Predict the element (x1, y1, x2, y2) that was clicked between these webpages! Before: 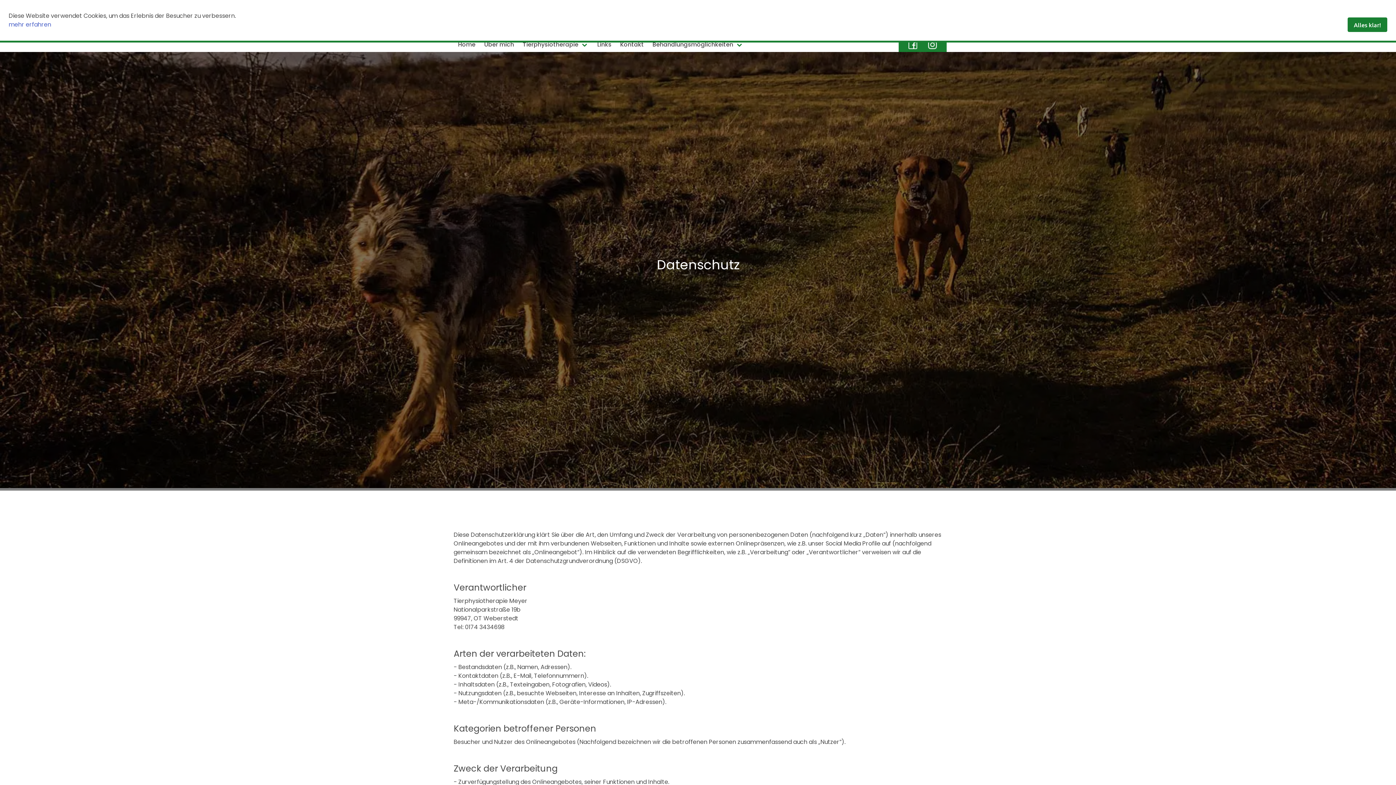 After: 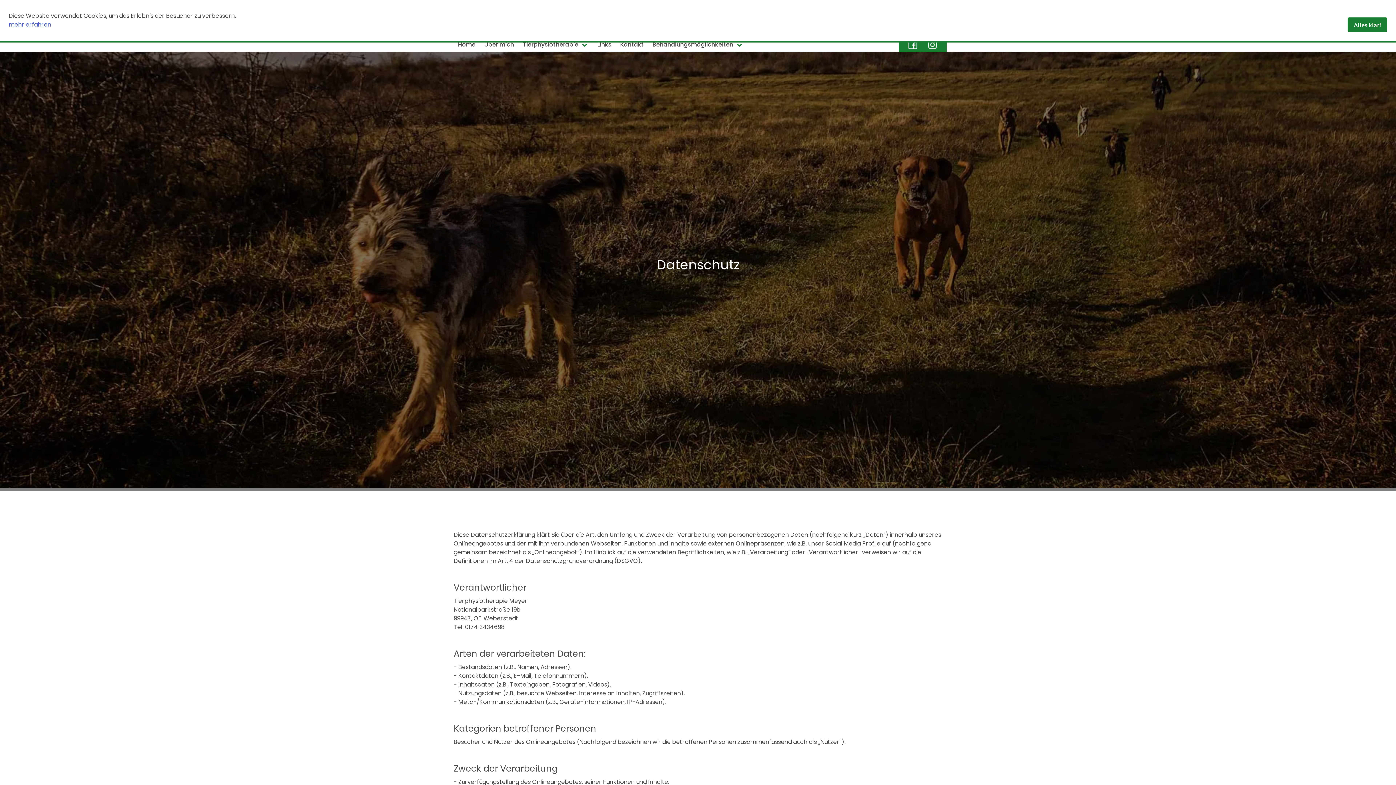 Action: bbox: (8, 20, 51, 28) label: mehr erfahren